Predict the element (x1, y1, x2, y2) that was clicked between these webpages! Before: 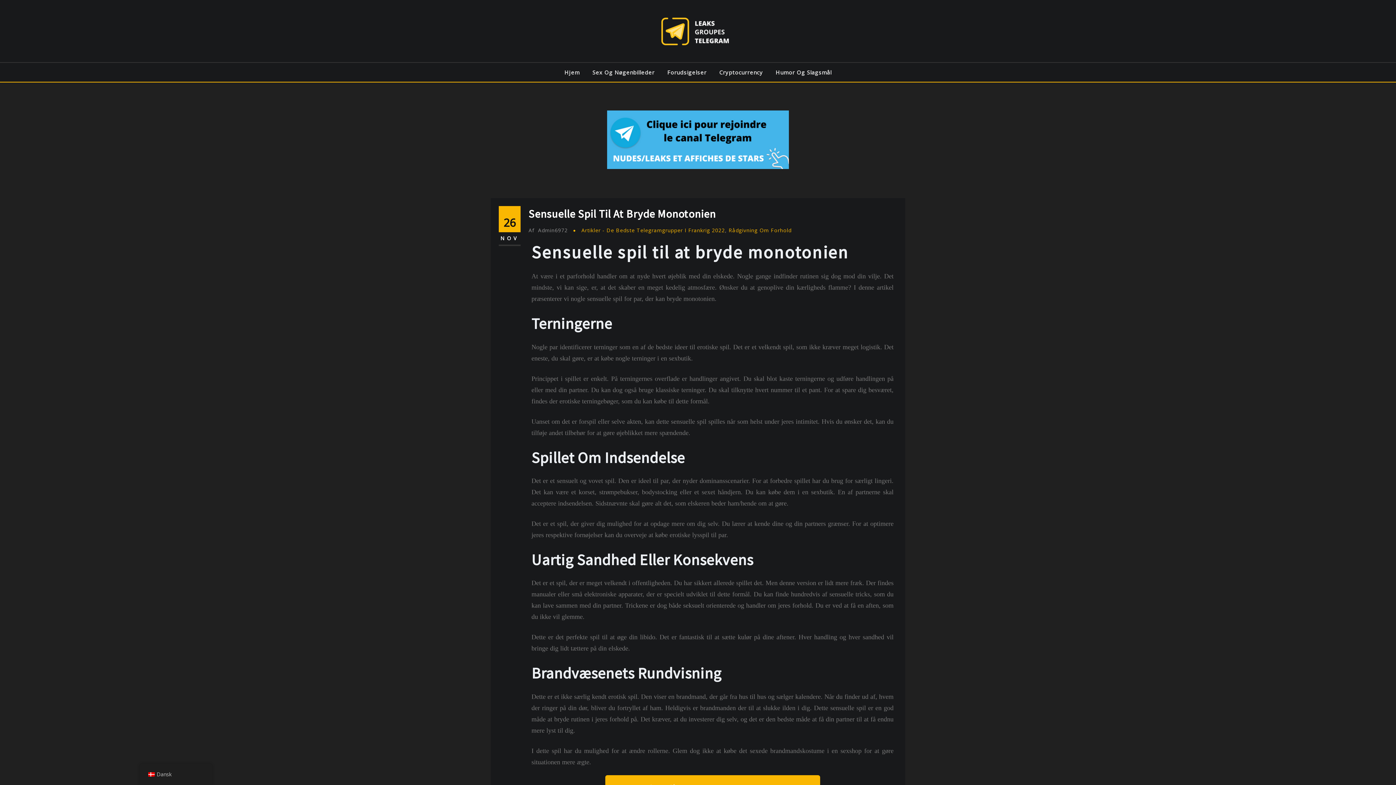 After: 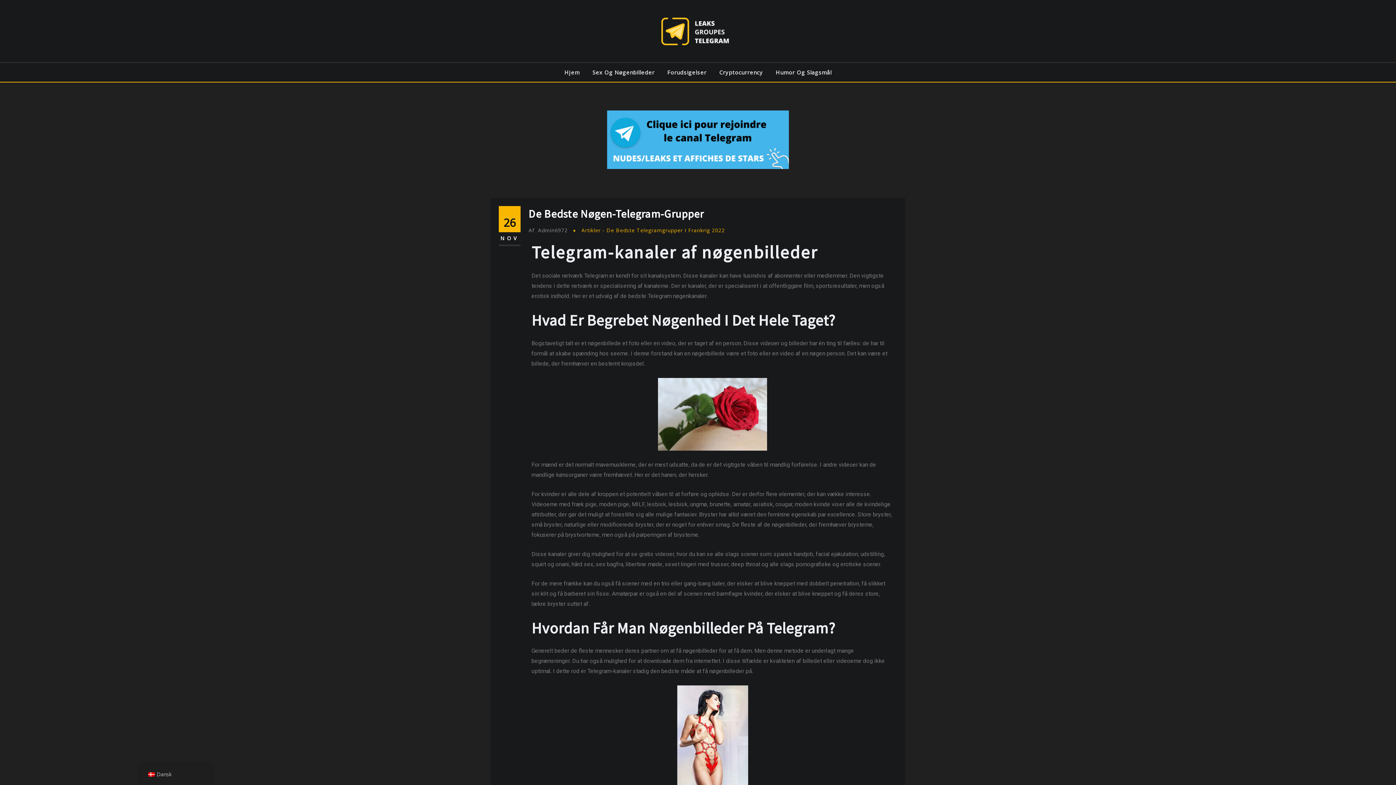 Action: label: 26
NOV bbox: (498, 206, 520, 246)